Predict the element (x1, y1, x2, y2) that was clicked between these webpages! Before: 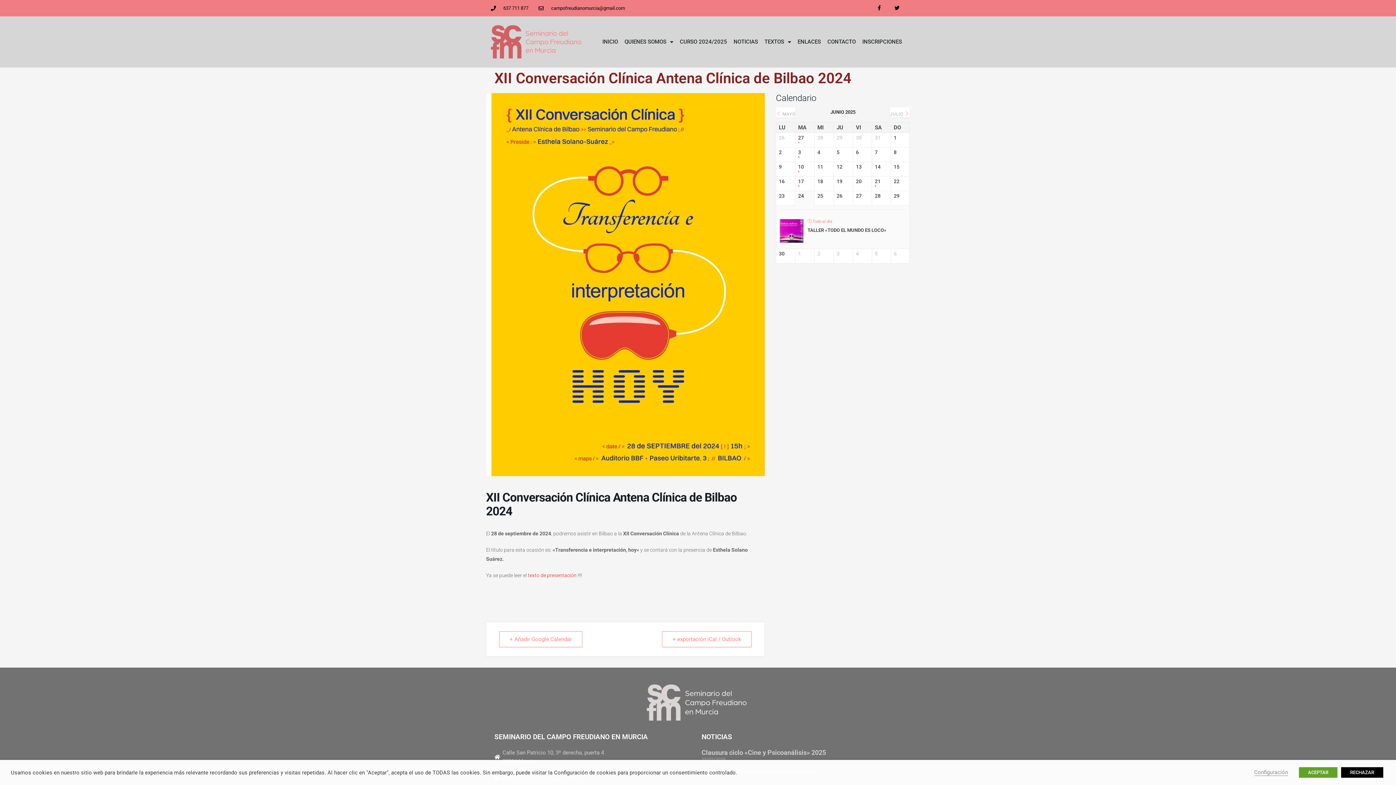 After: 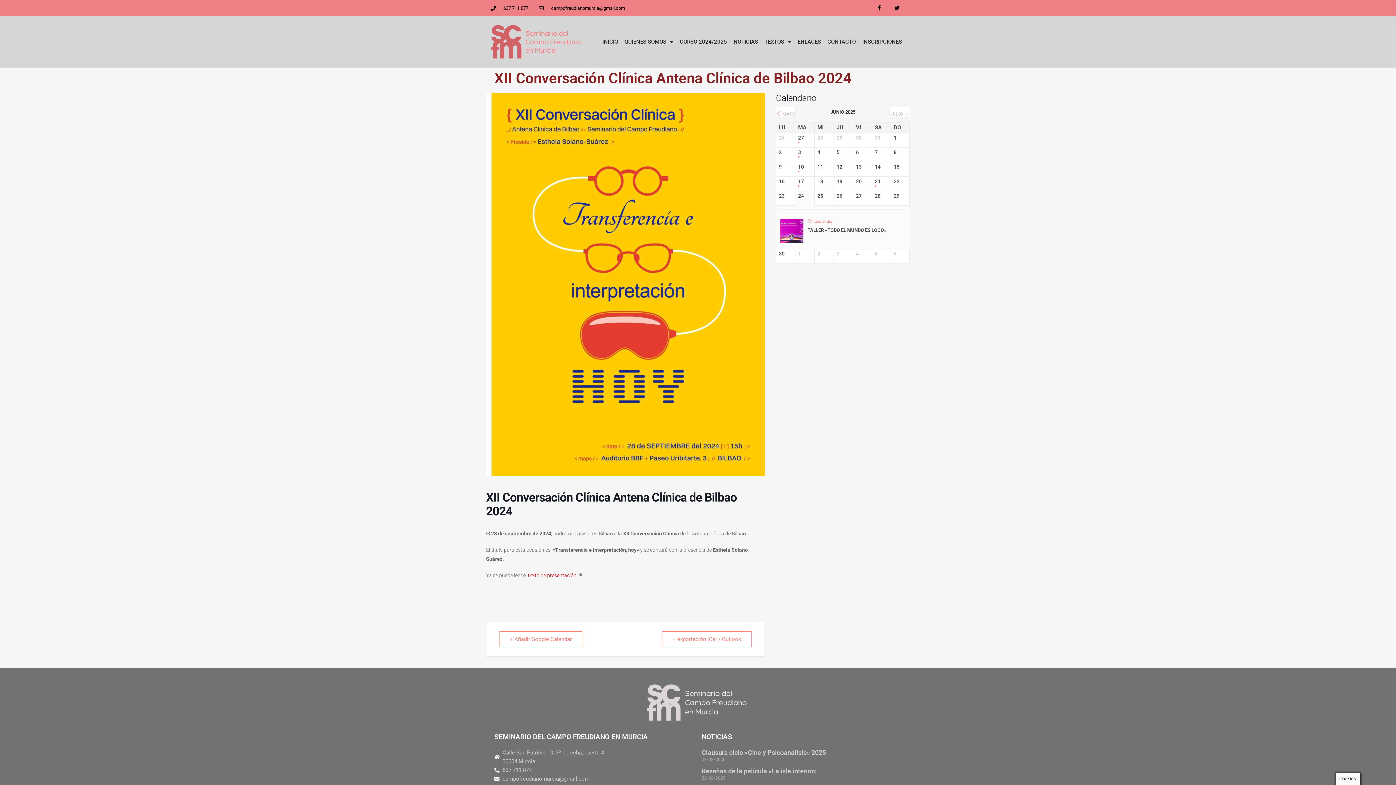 Action: label: RECHAZAR bbox: (1341, 767, 1383, 778)